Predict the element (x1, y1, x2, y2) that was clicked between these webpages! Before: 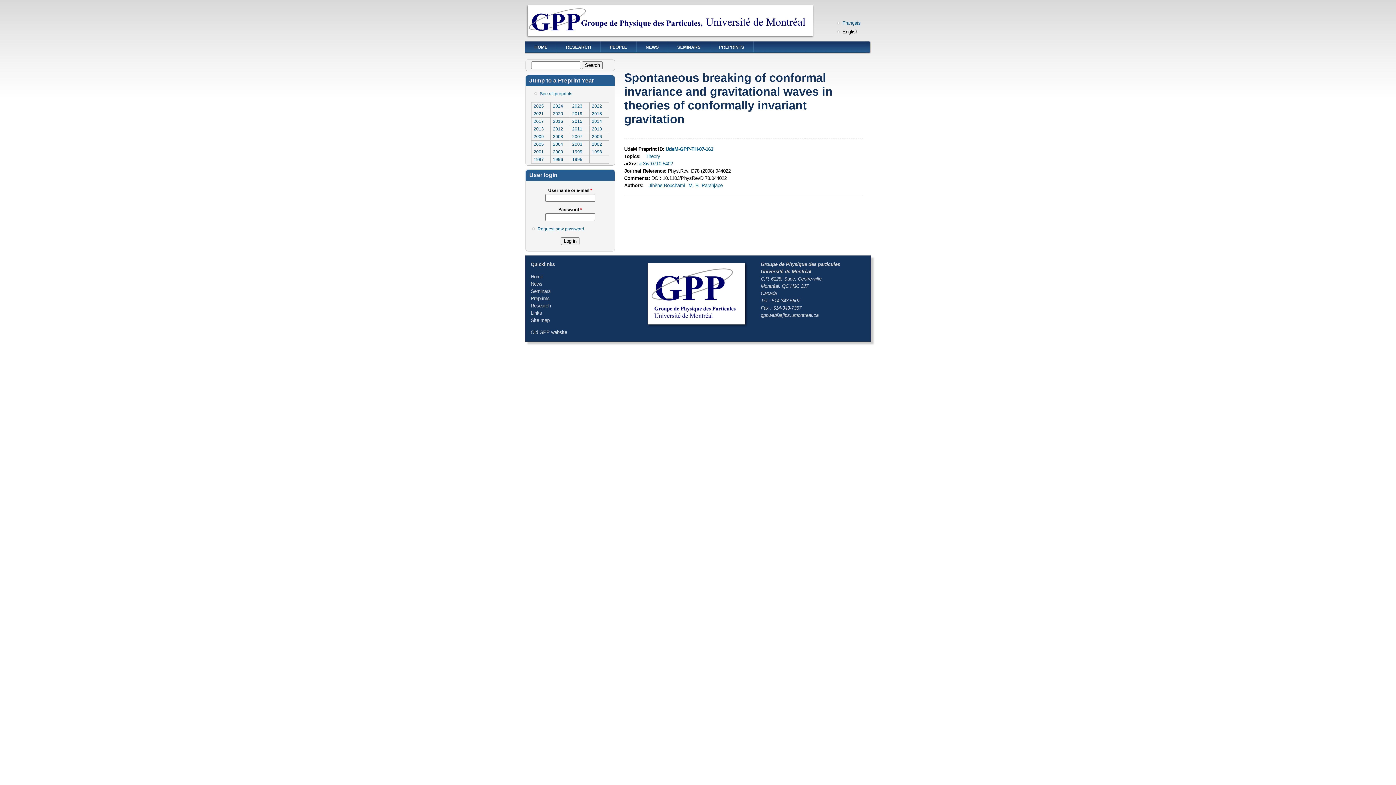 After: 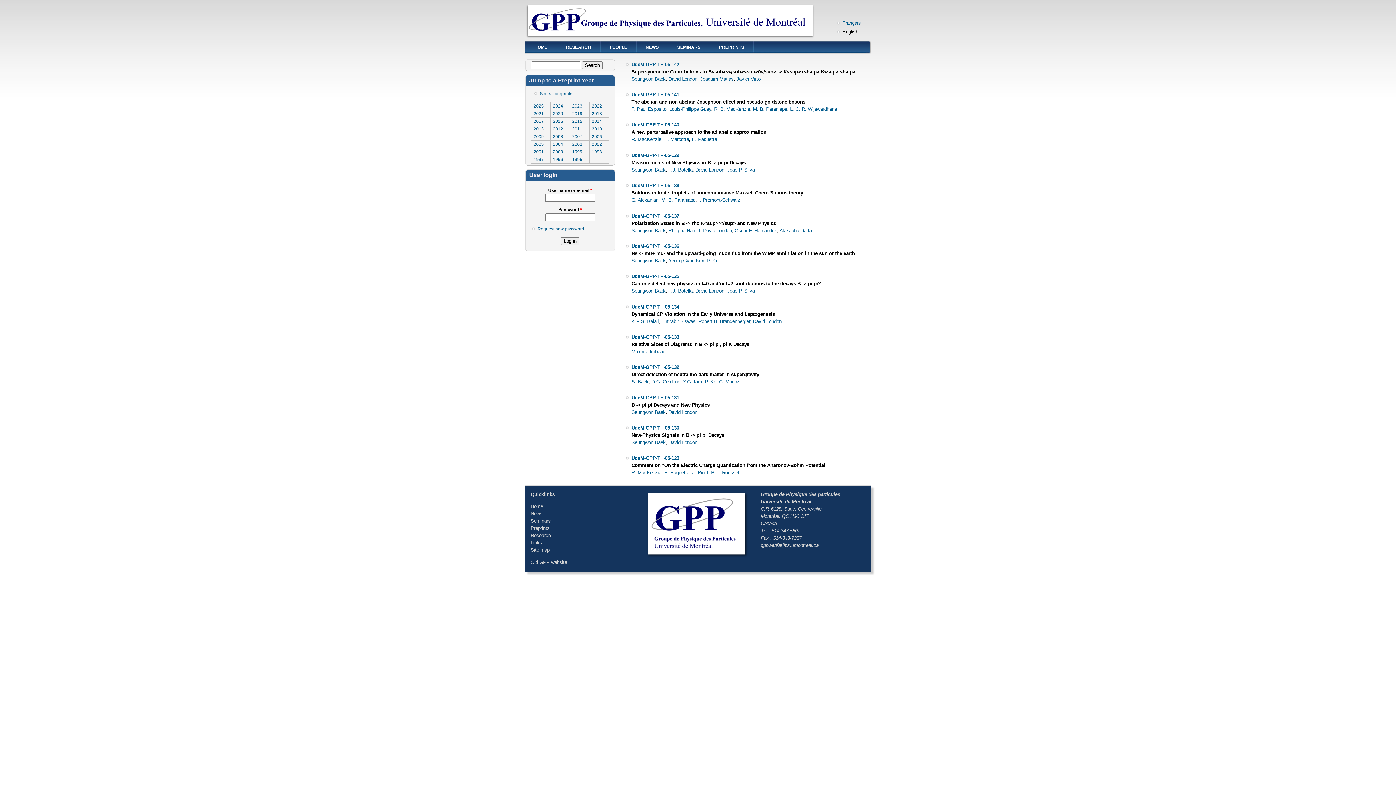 Action: label: 2005 bbox: (533, 141, 544, 146)